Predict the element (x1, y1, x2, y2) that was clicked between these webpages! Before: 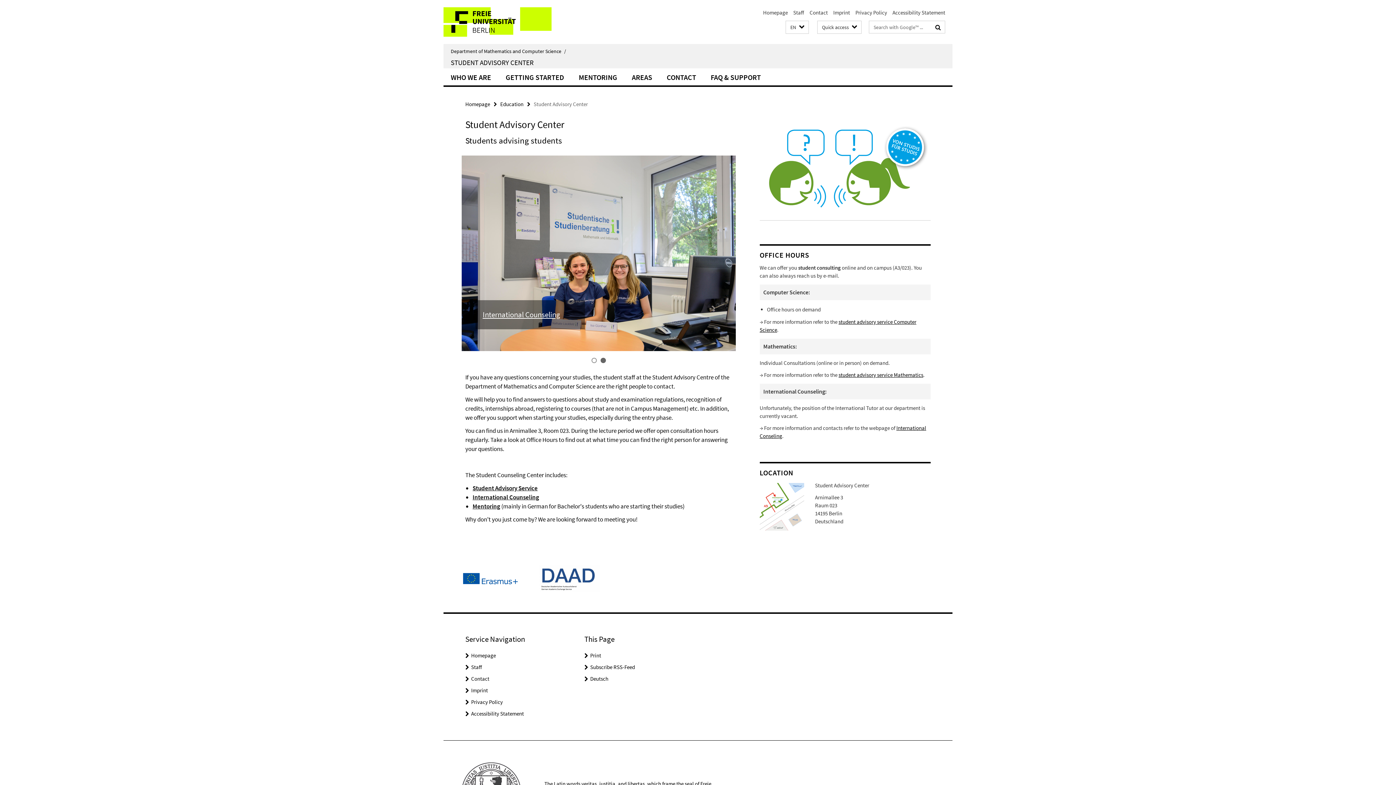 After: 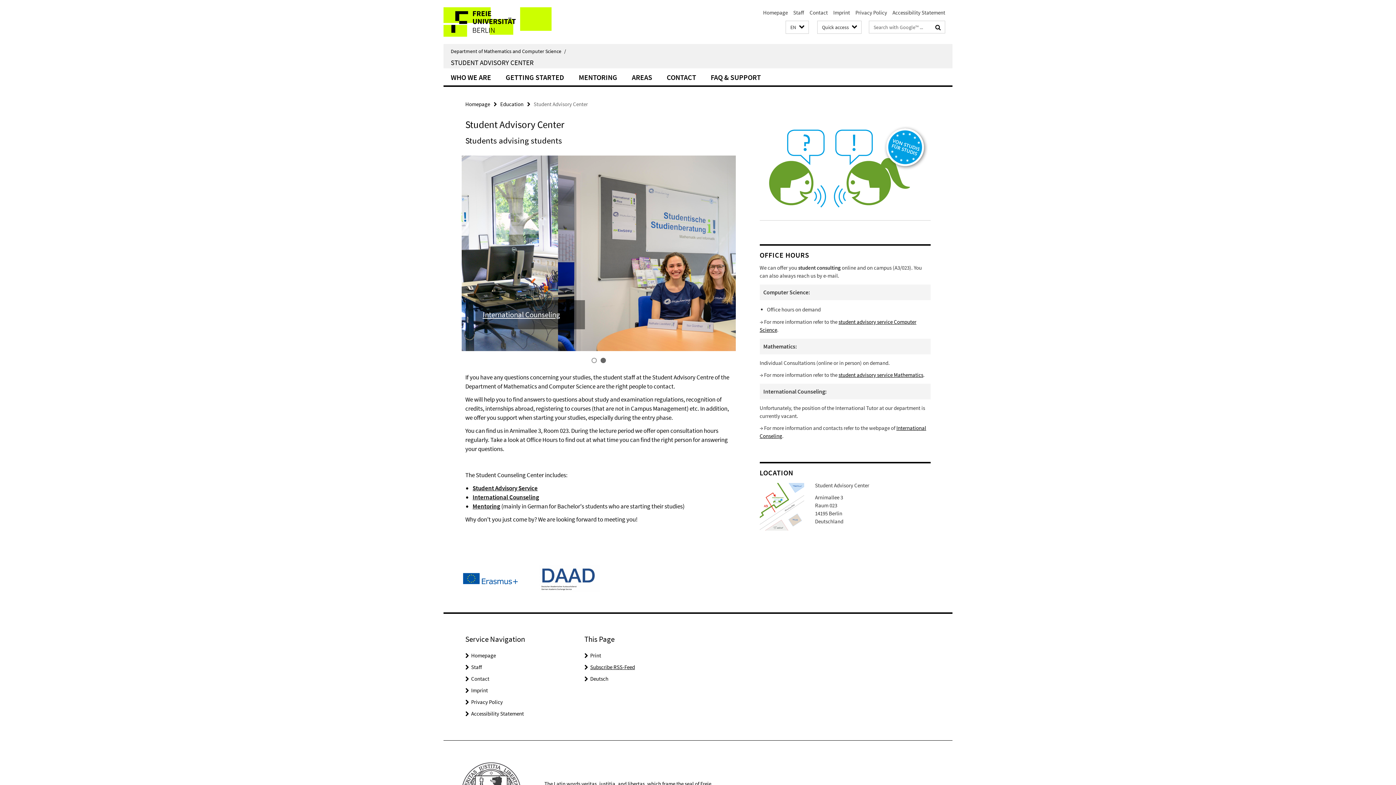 Action: label: Subscribe RSS-Feed bbox: (590, 664, 635, 671)